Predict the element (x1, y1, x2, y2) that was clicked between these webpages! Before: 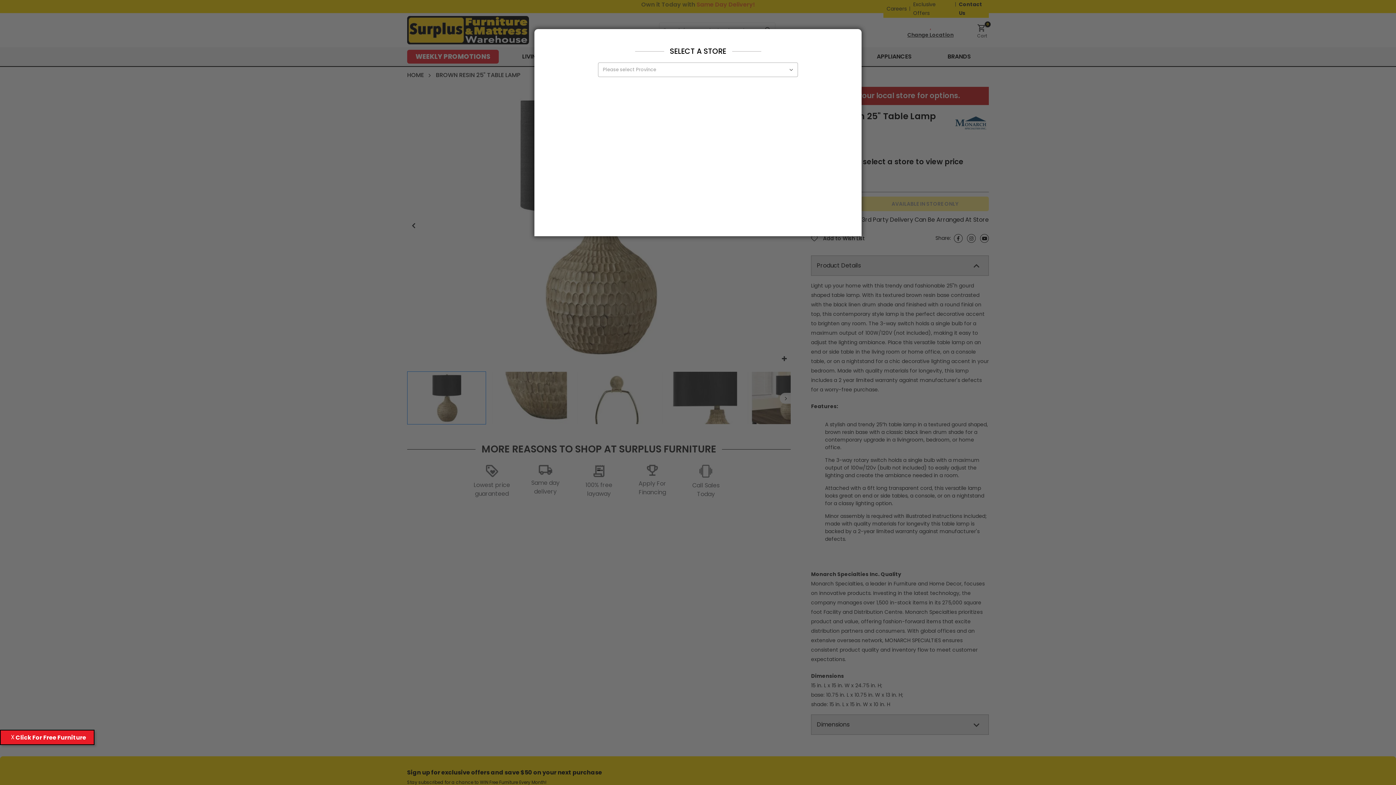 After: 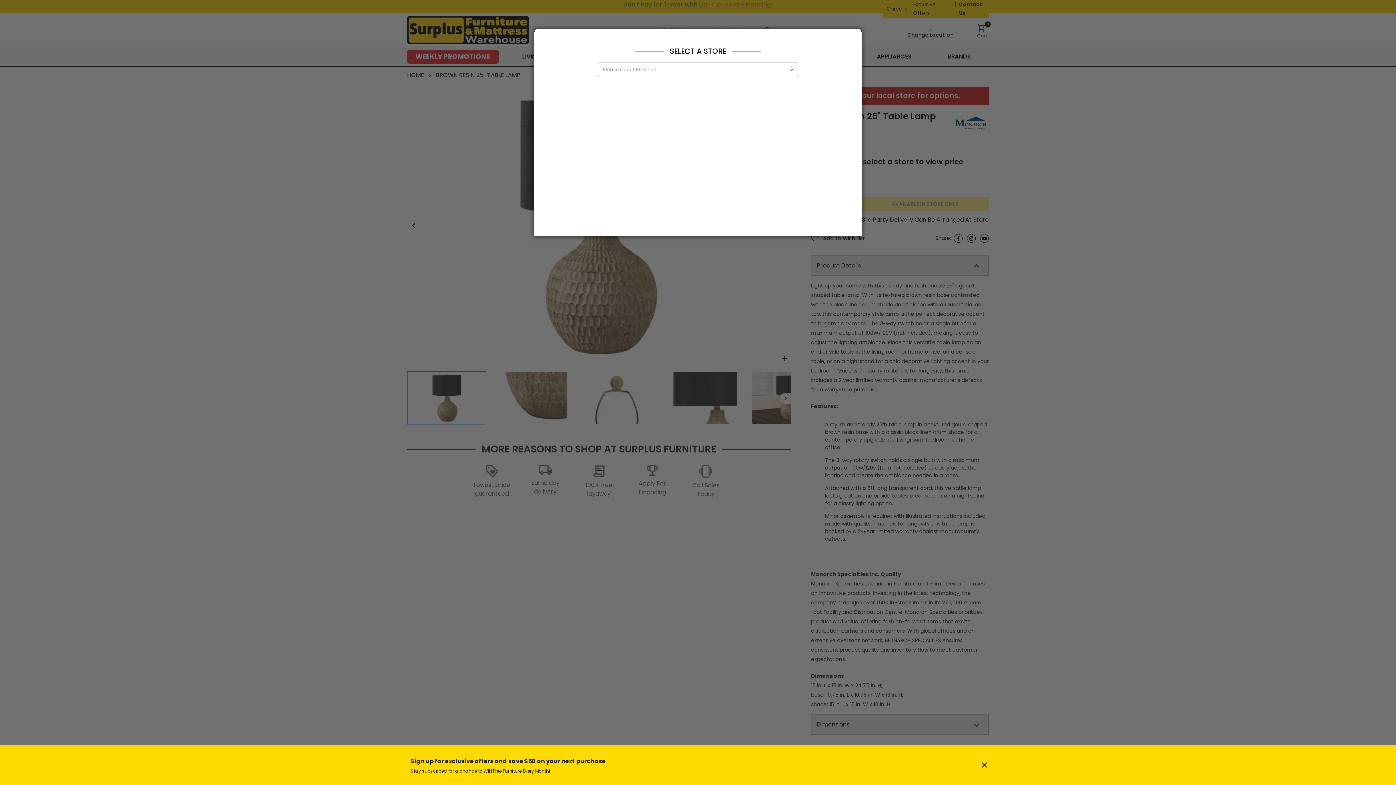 Action: label: Click For Free Furniture bbox: (0, 730, 94, 745)